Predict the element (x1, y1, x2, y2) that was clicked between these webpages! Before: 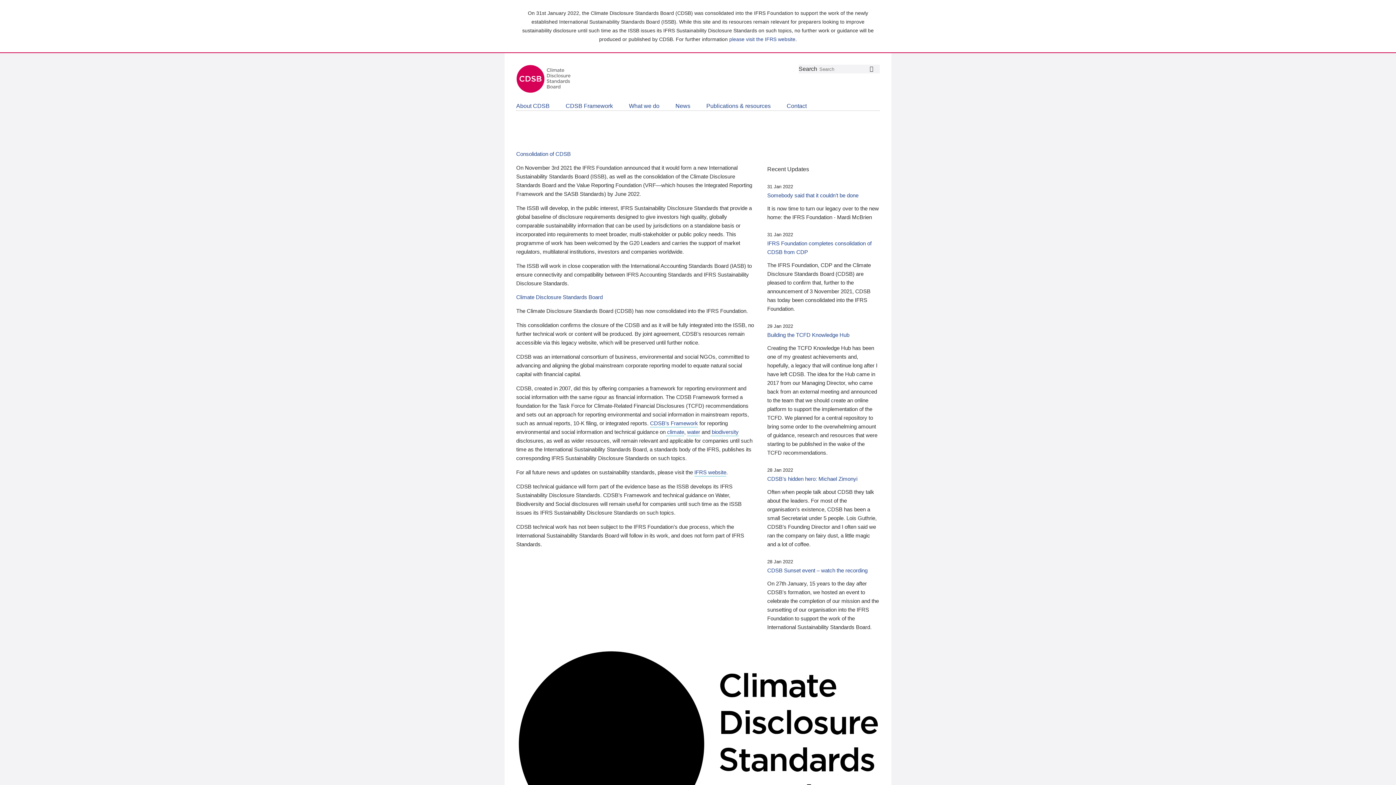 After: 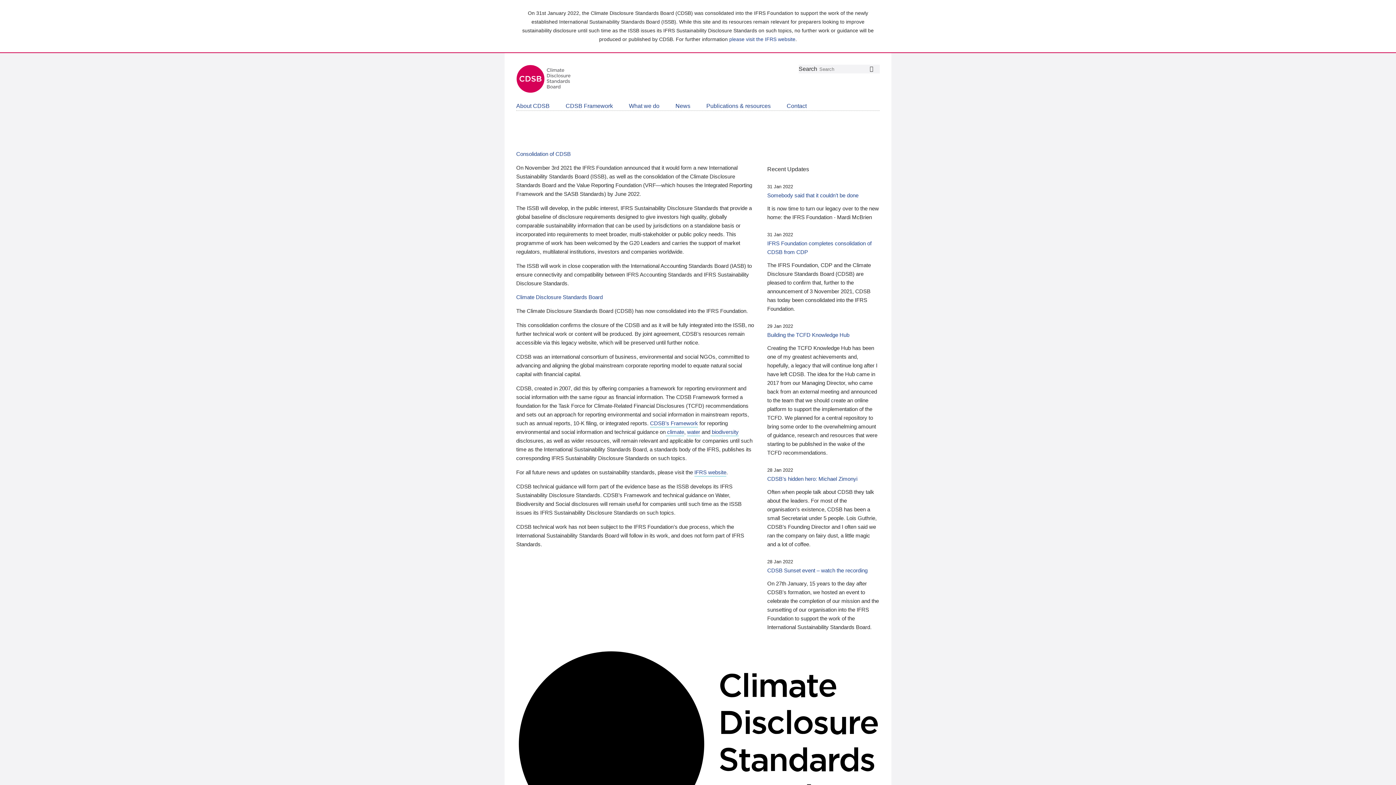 Action: label:  climate bbox: (665, 428, 684, 436)